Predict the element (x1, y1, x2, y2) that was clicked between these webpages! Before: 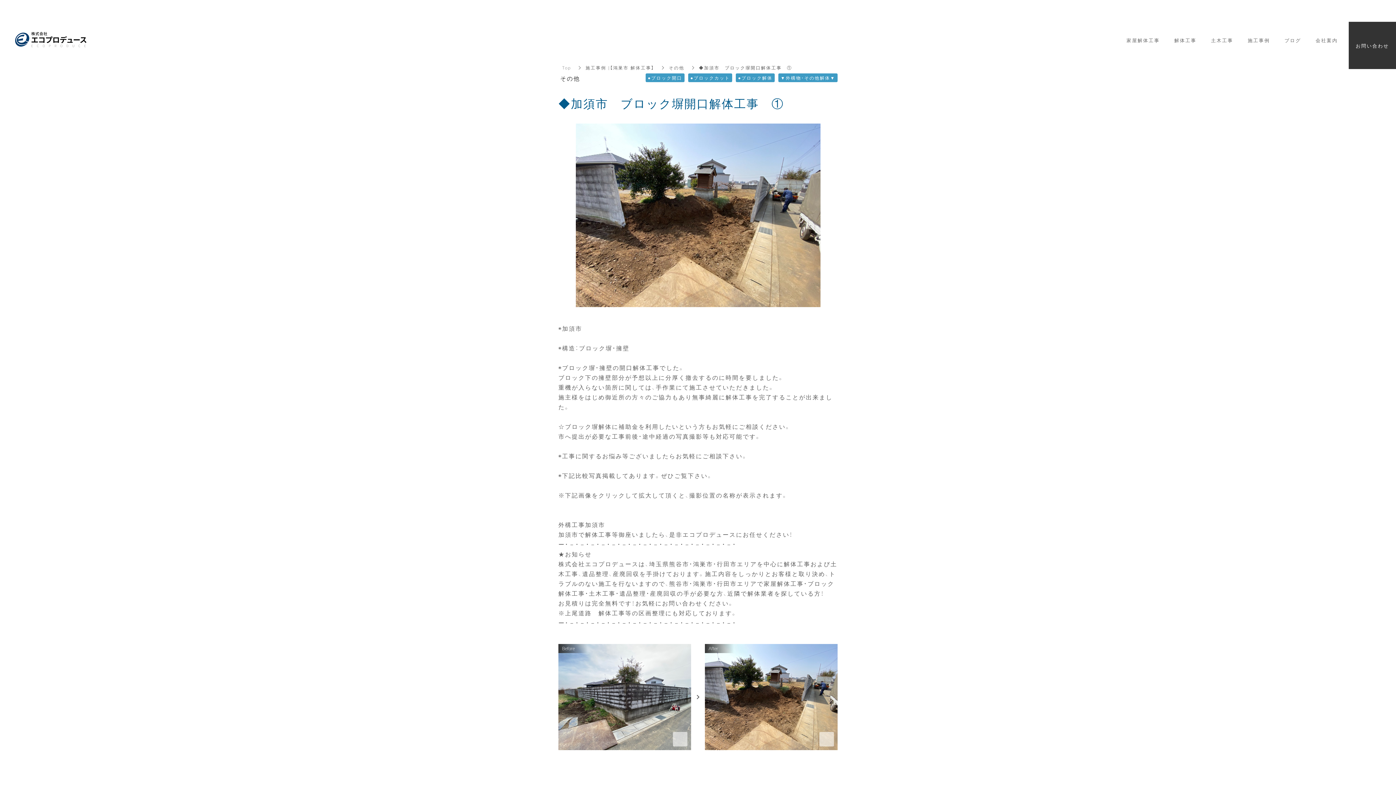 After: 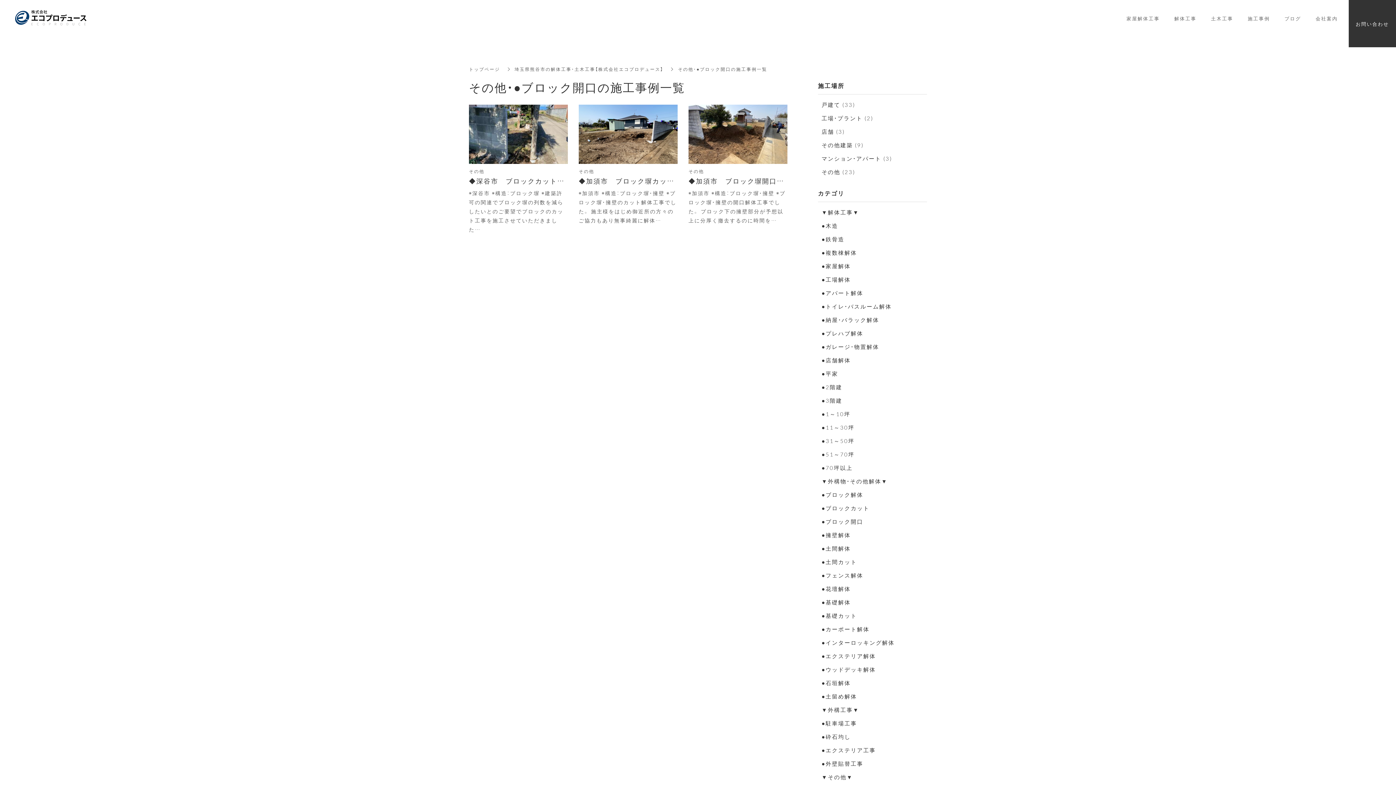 Action: bbox: (645, 73, 684, 82) label: ●ブロック開口